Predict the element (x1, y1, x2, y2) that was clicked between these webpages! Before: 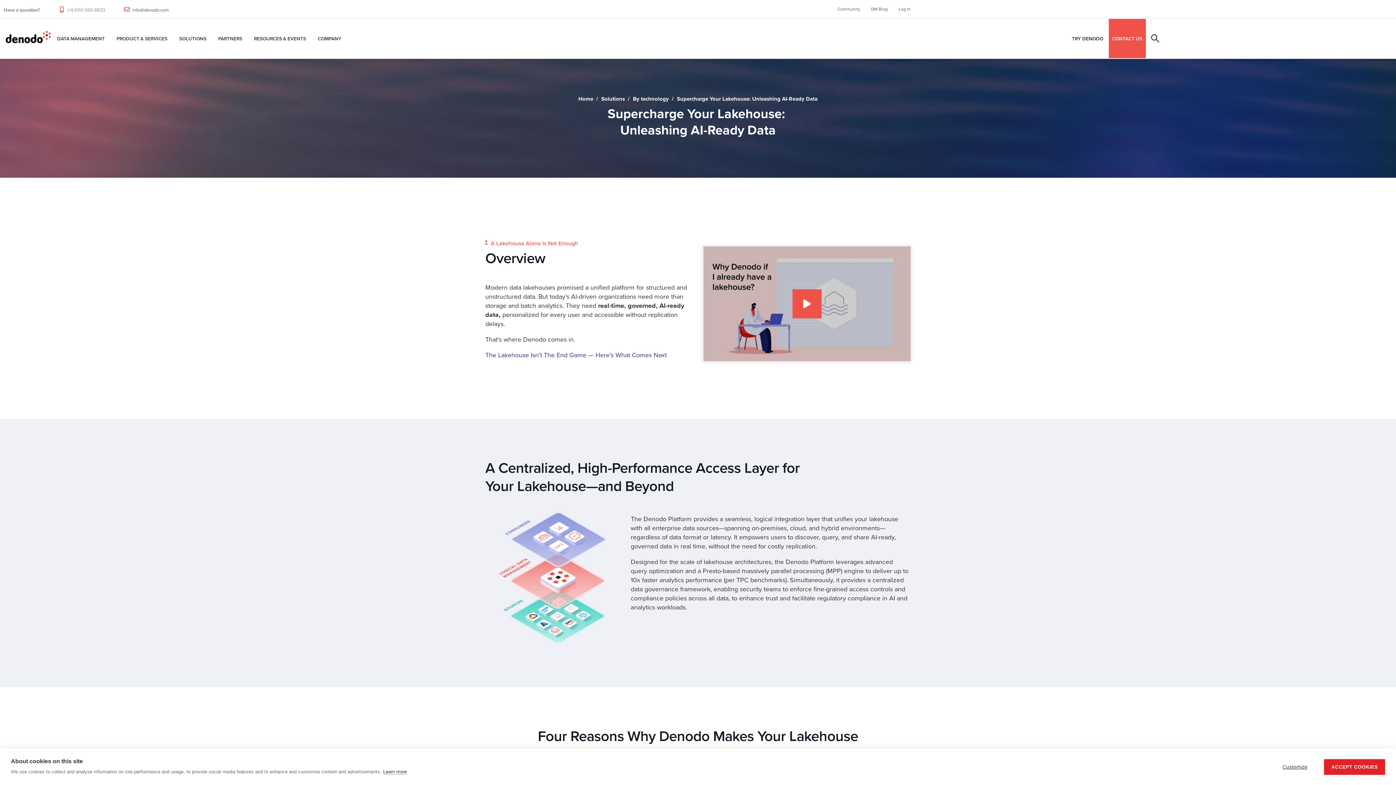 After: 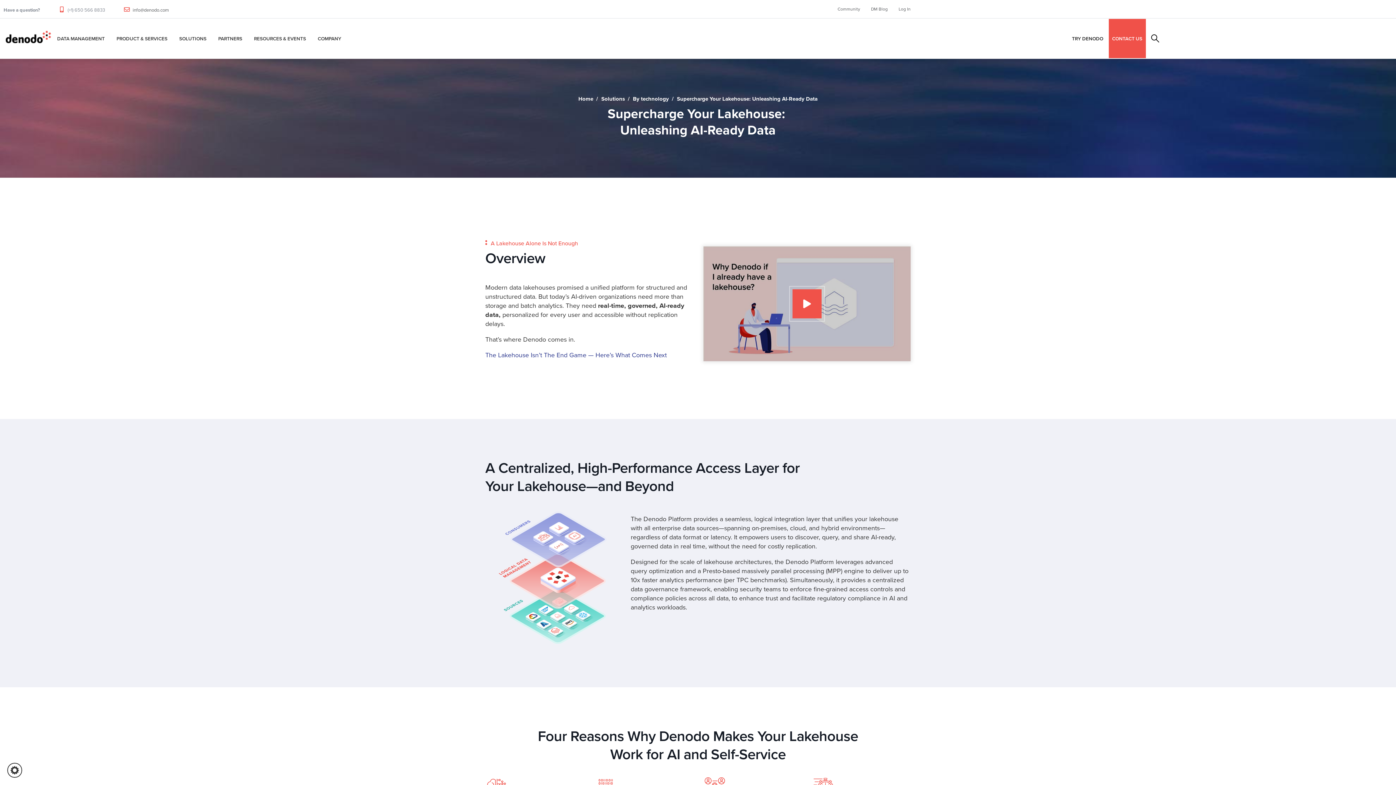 Action: label: ACCEPT COOKIES bbox: (1324, 759, 1385, 775)